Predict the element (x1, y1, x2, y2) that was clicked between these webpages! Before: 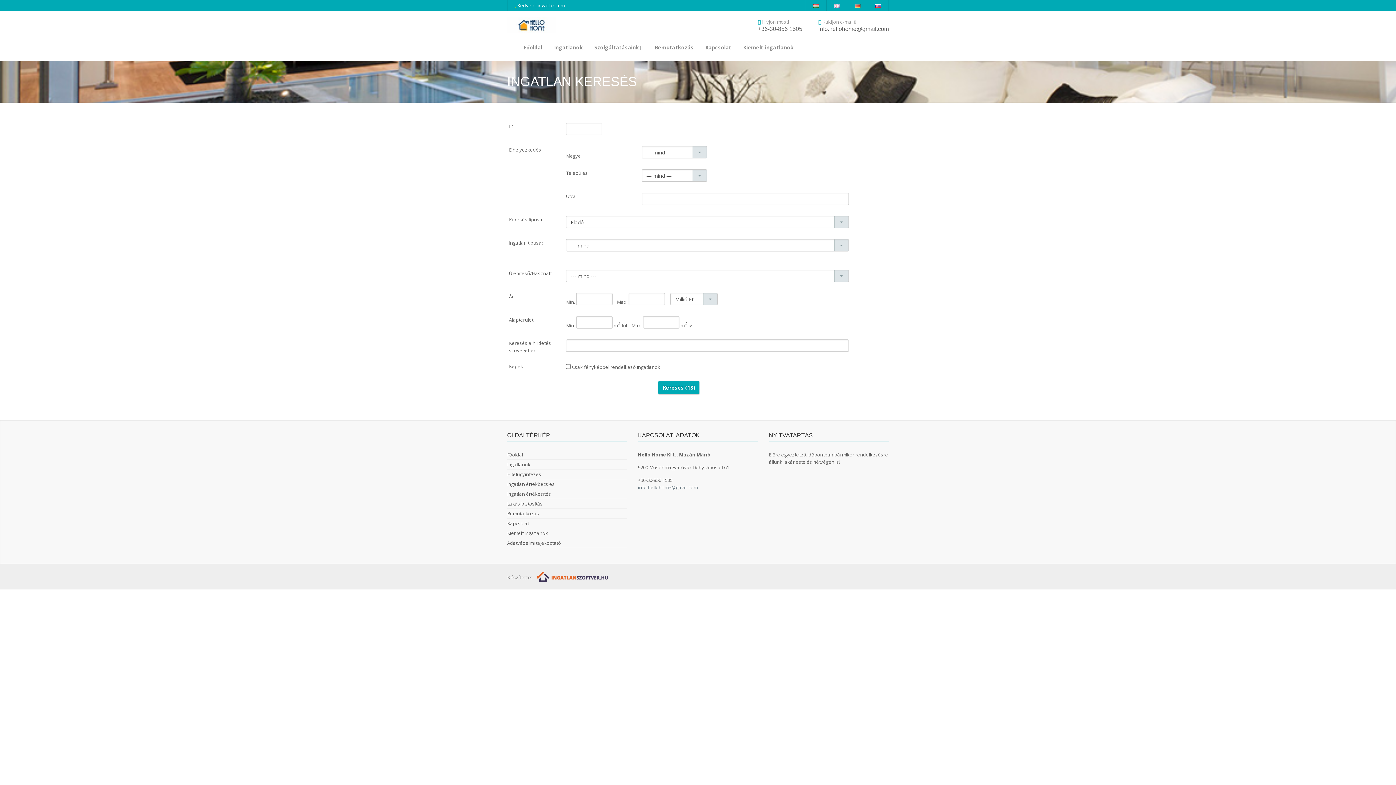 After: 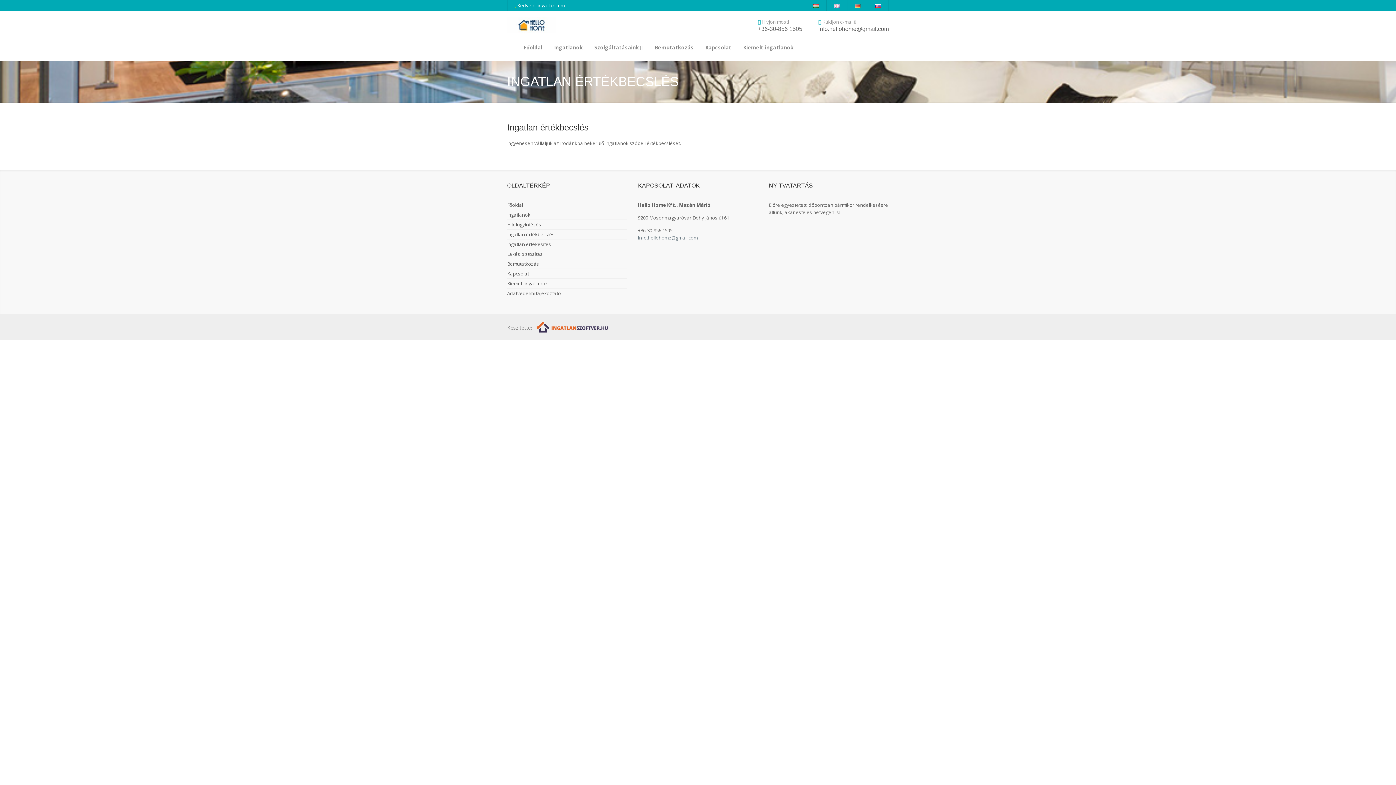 Action: bbox: (507, 481, 554, 487) label: Ingatlan értékbecslés